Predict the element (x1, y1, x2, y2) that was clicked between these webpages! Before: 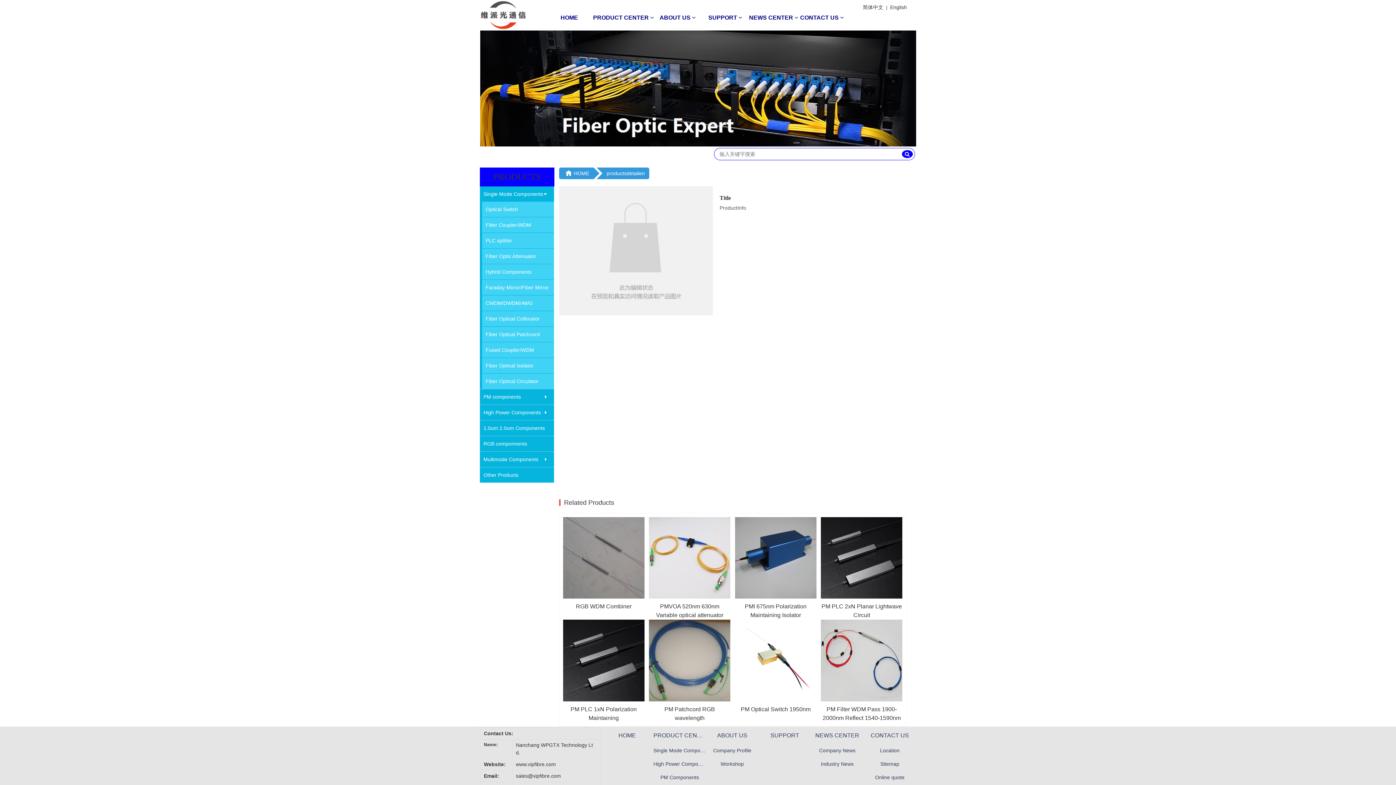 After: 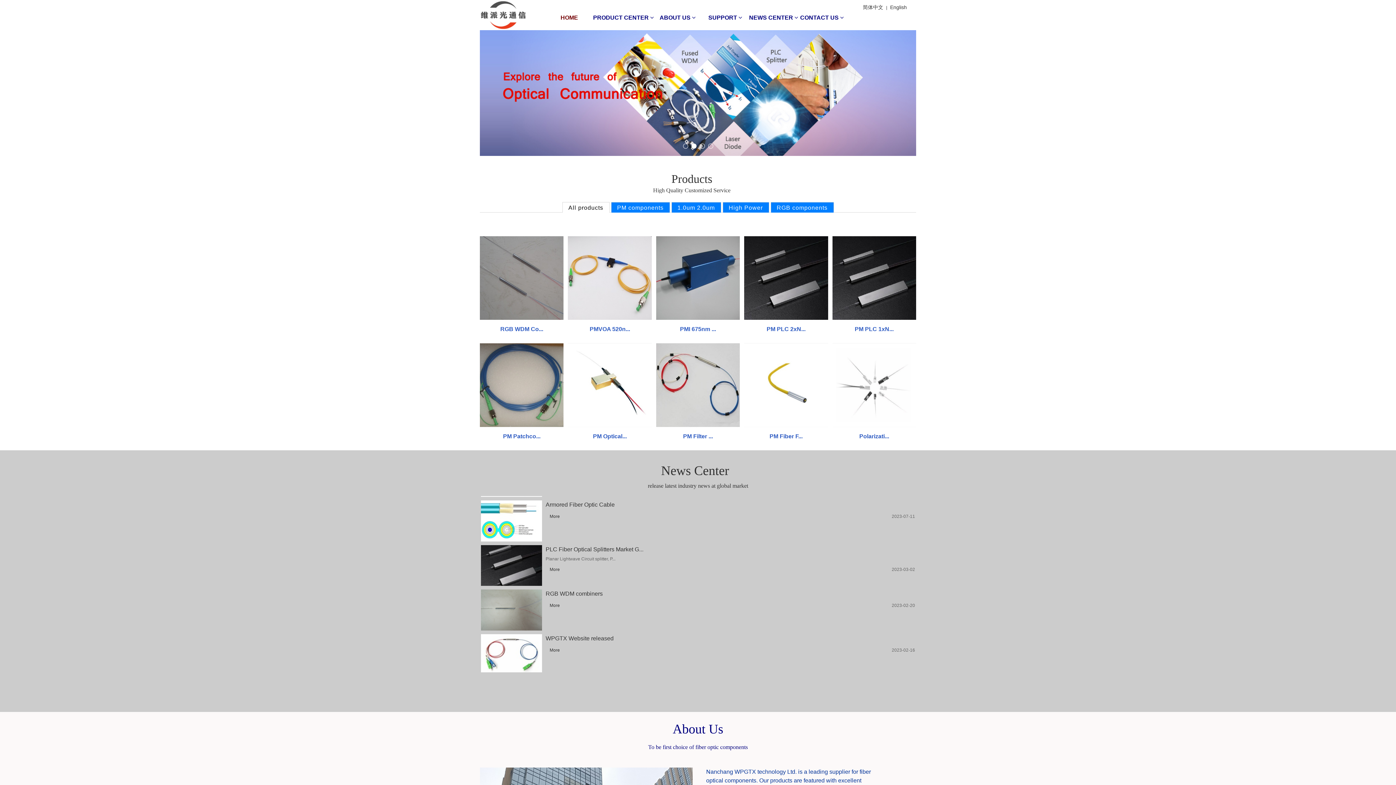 Action: label: HOME bbox: (545, 11, 593, 24)